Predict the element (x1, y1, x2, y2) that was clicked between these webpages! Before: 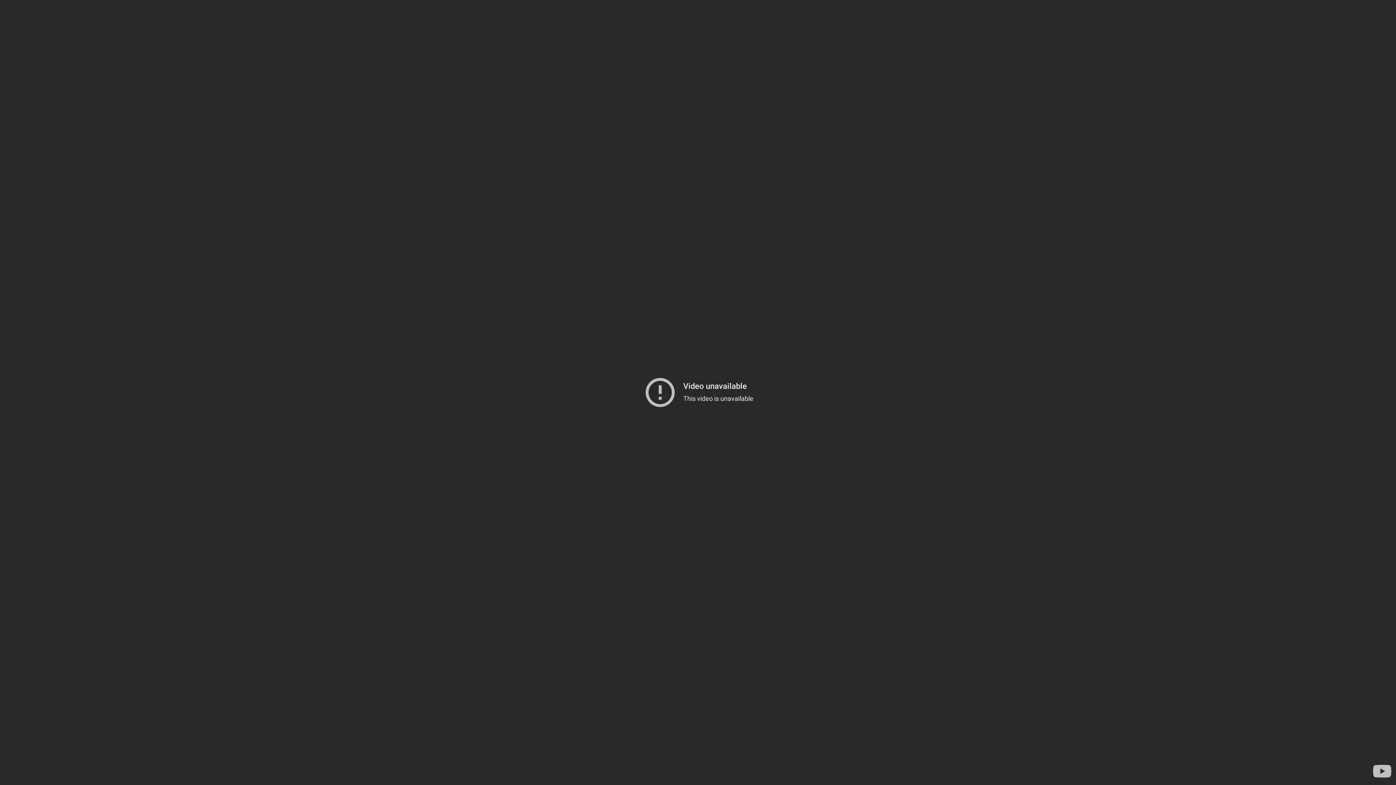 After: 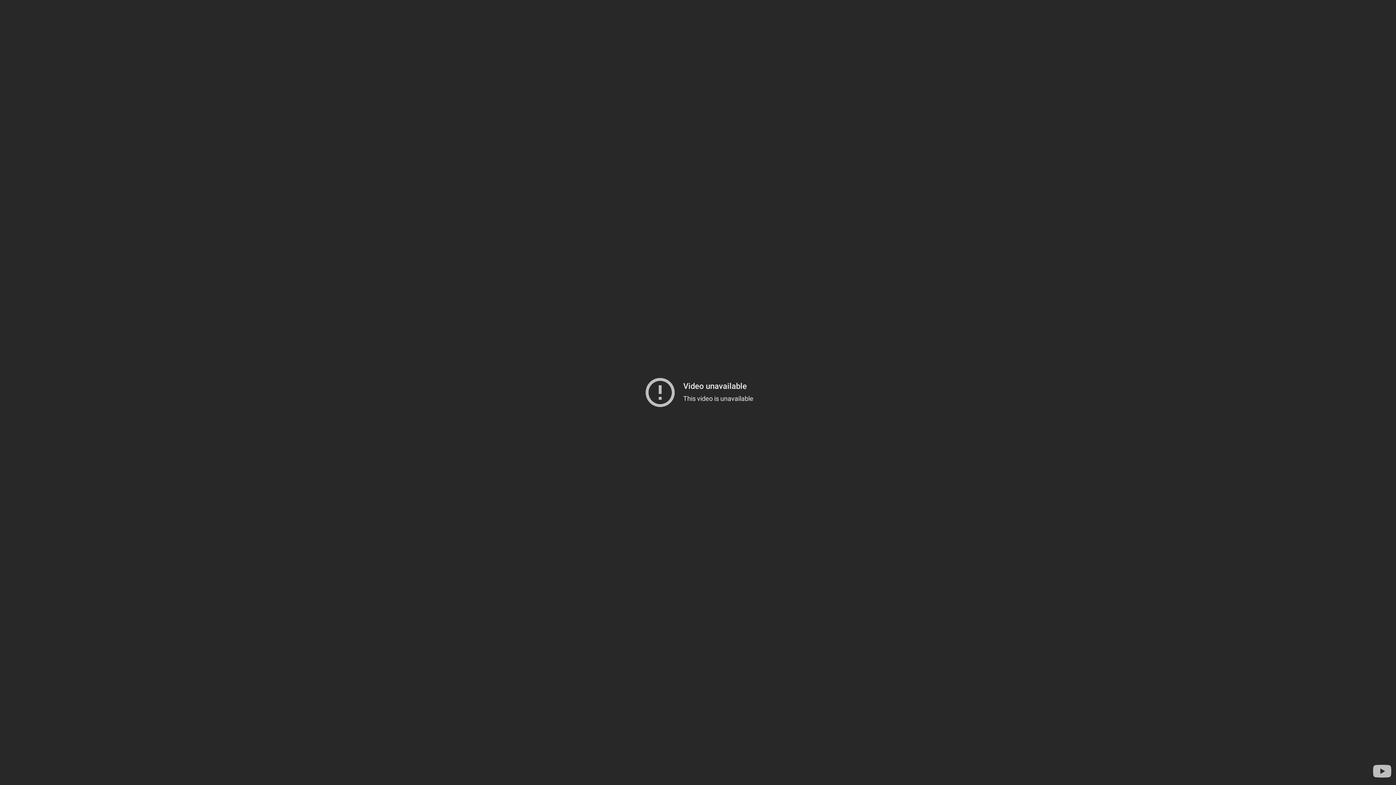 Action: bbox: (1371, 760, 1393, 782) label: Visit YouTube to search for more videos